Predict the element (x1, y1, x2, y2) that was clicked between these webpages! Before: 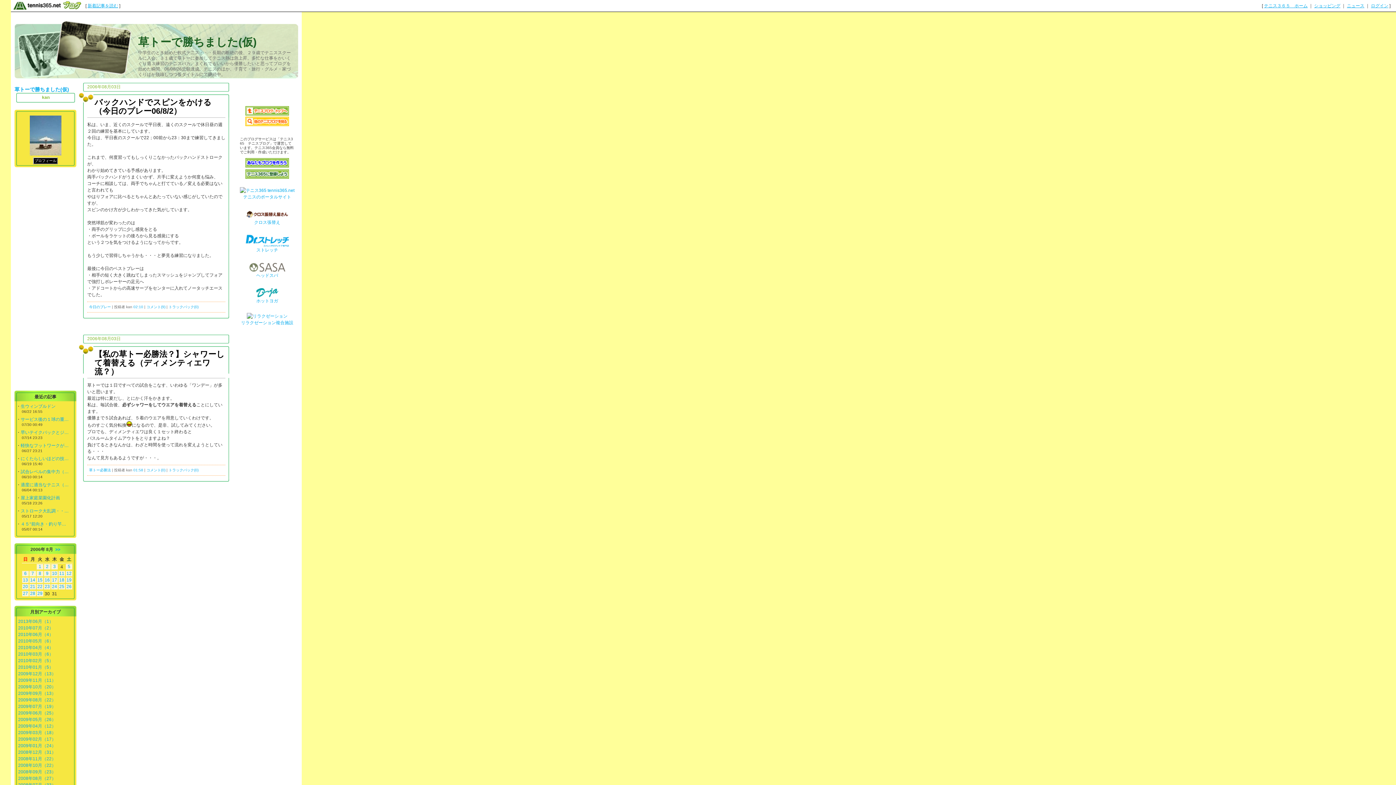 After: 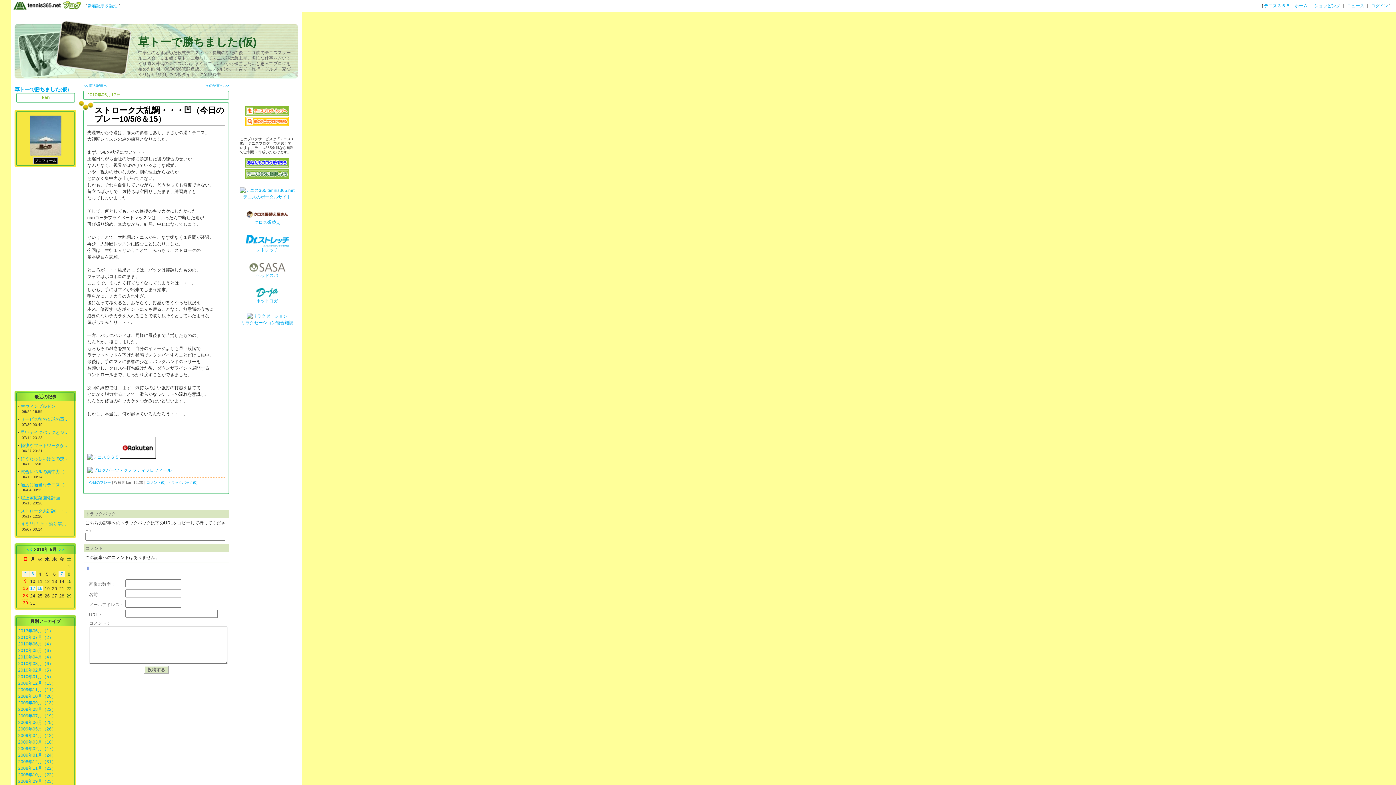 Action: label: ストローク大乱調・・… bbox: (20, 508, 68, 513)